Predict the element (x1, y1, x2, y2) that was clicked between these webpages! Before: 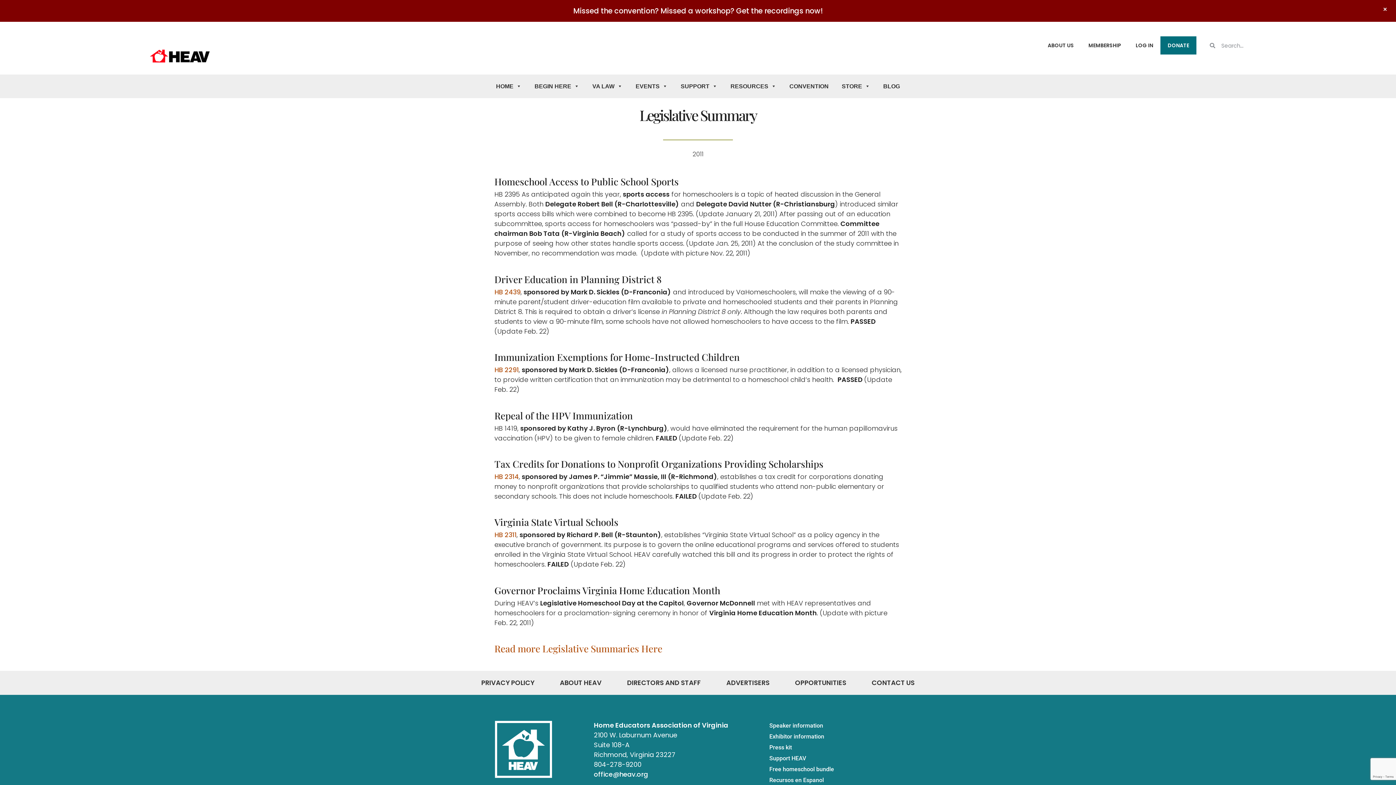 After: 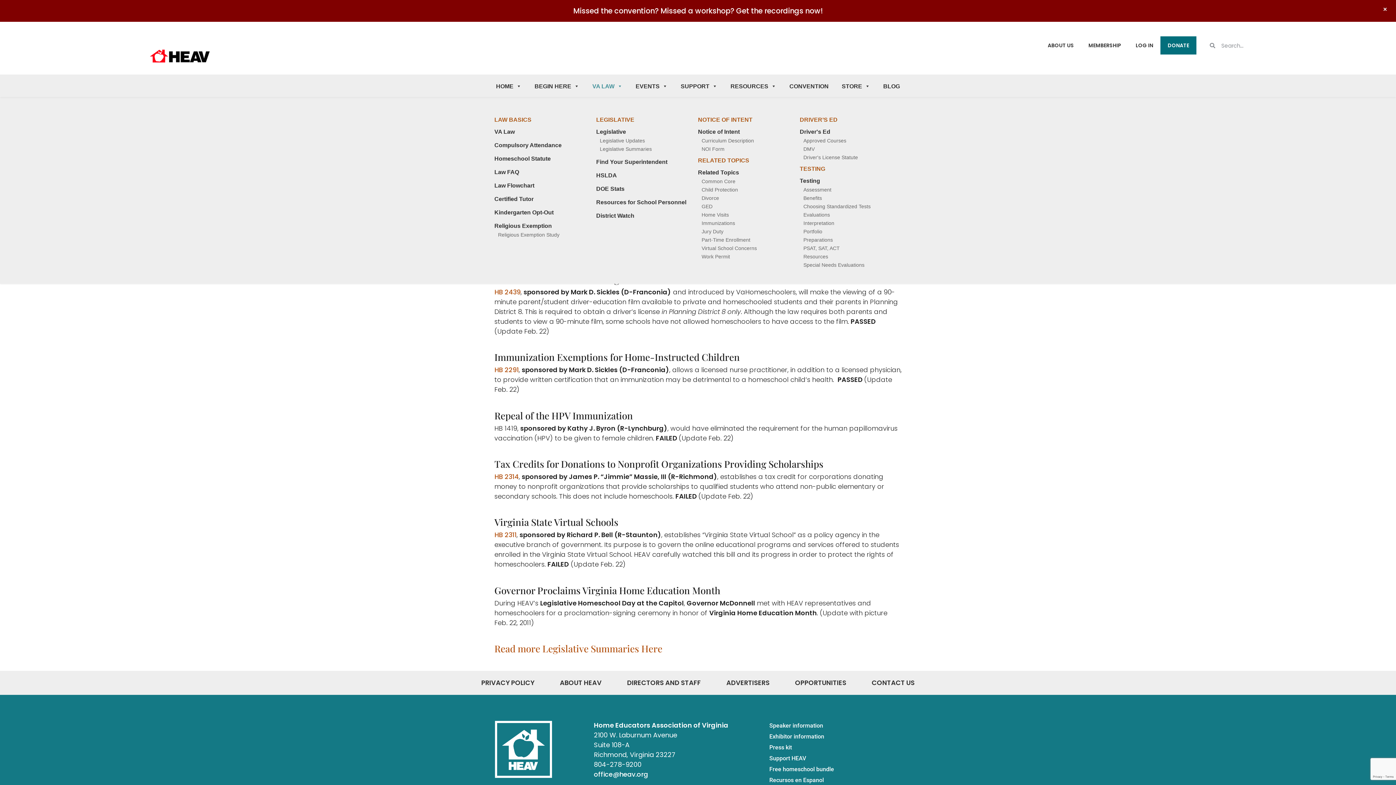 Action: label: VA LAW bbox: (586, 74, 629, 98)